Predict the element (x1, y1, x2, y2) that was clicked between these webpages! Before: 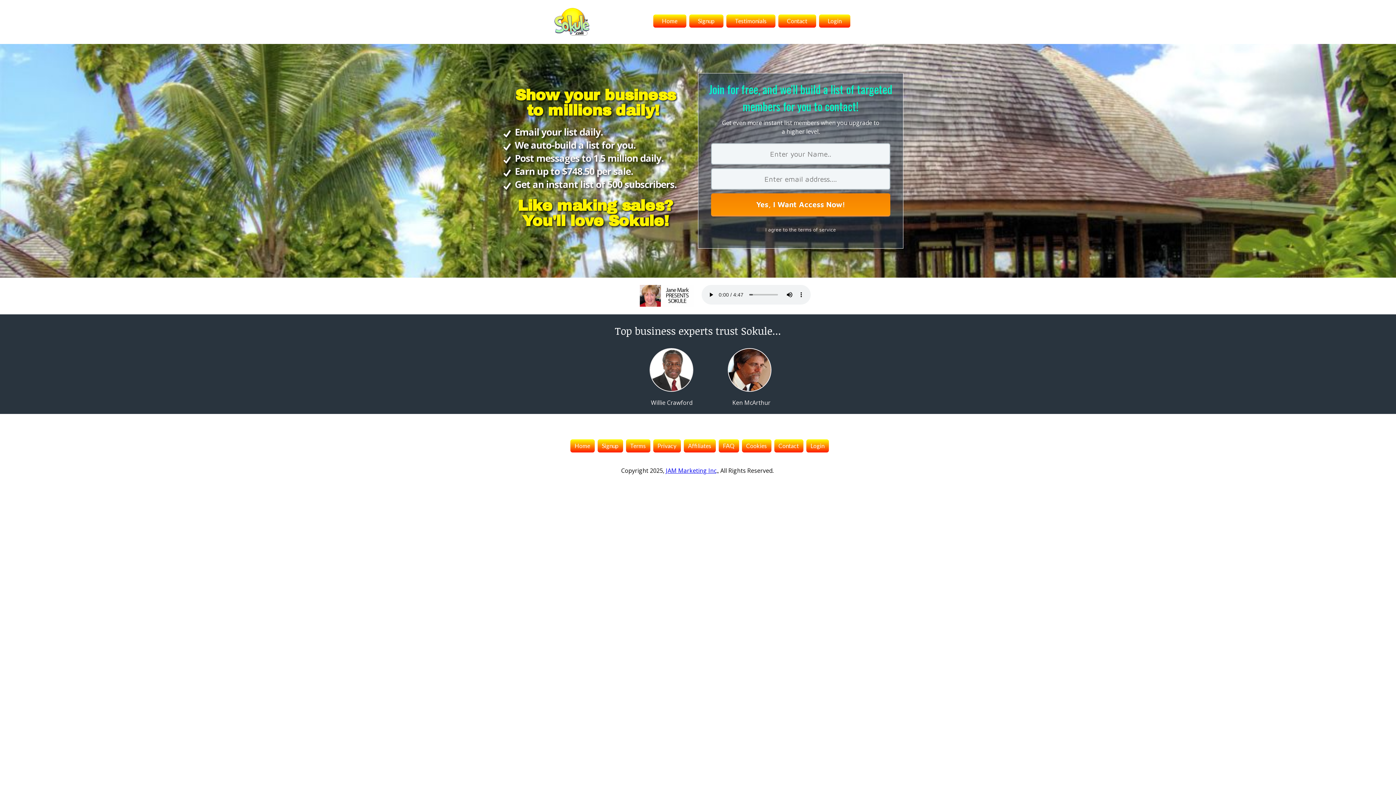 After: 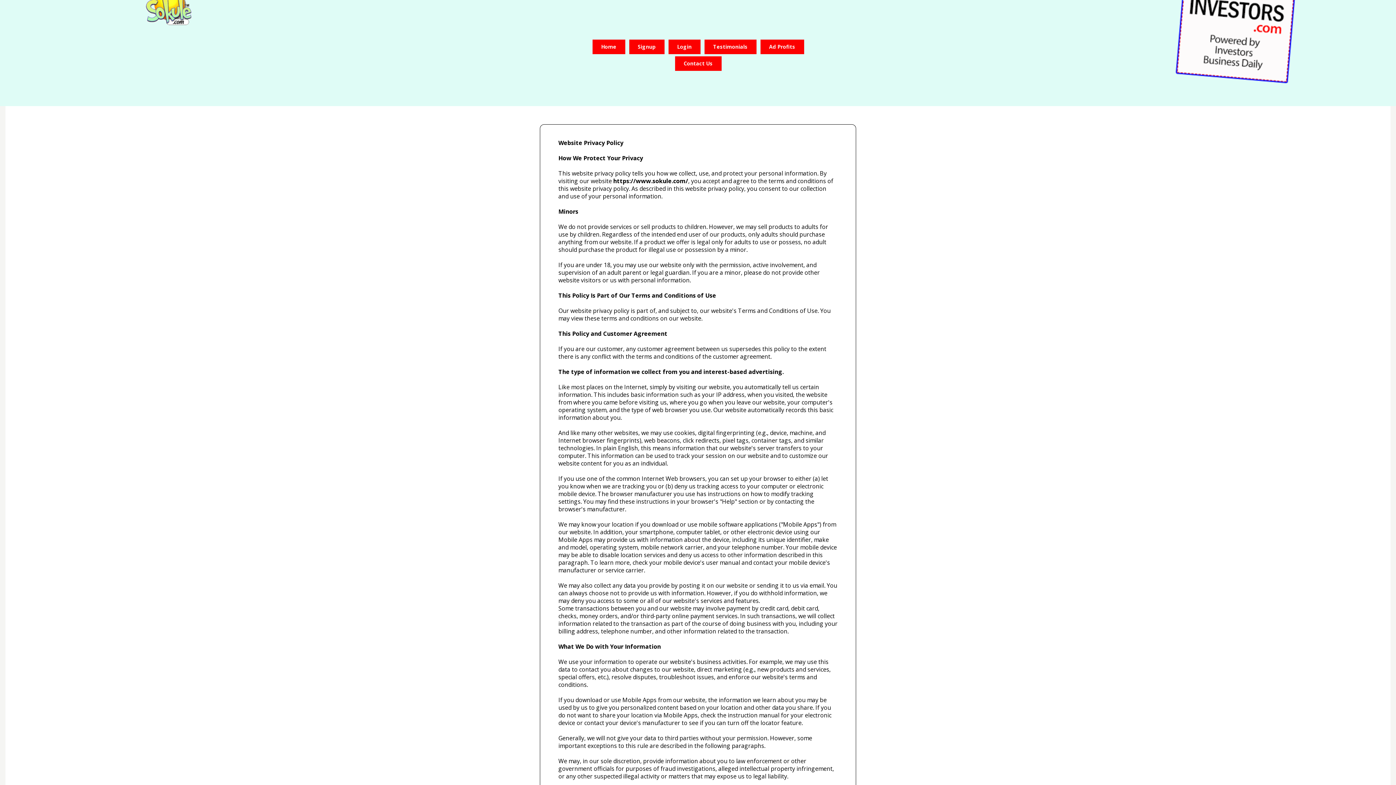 Action: label: Privacy bbox: (653, 439, 680, 452)